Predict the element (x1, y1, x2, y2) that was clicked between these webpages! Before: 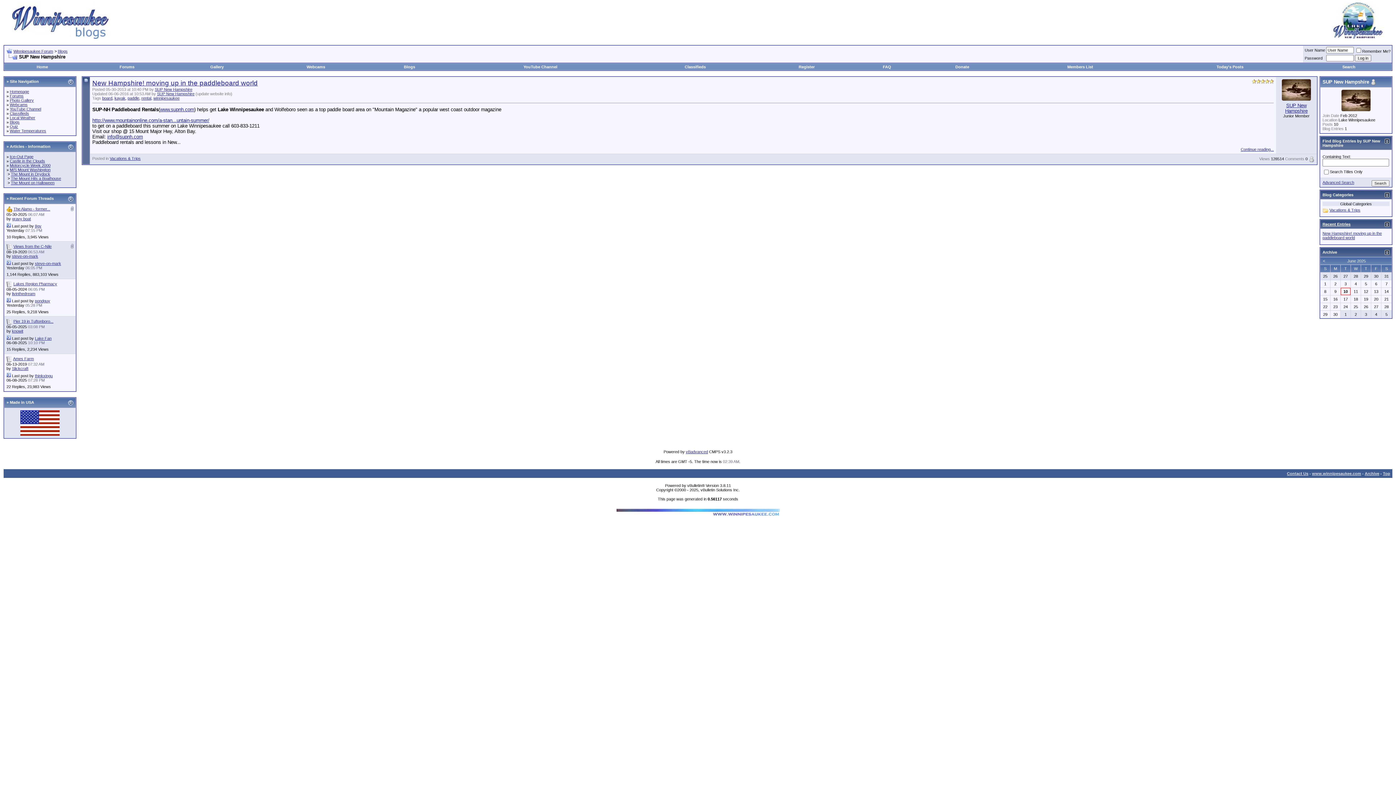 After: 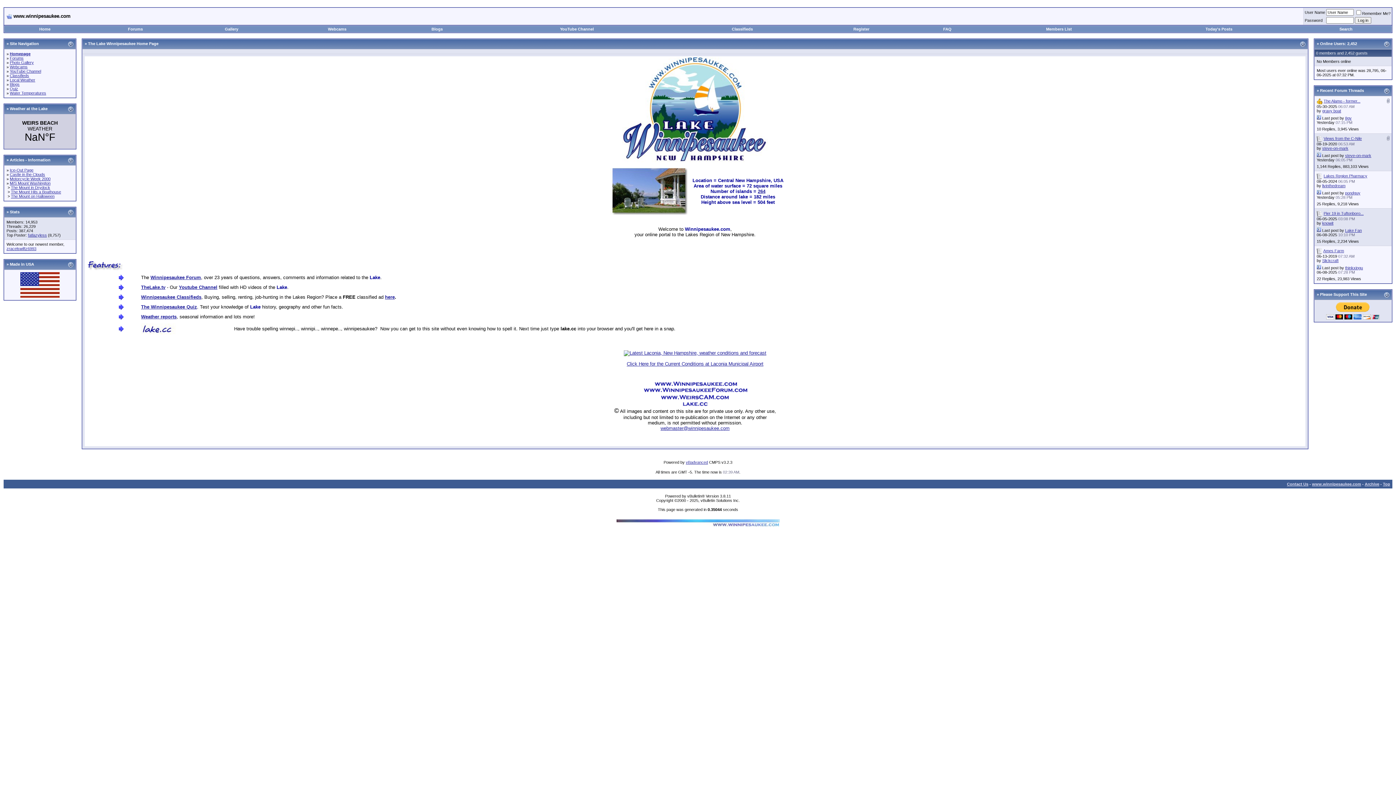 Action: bbox: (1324, 34, 1392, 39)